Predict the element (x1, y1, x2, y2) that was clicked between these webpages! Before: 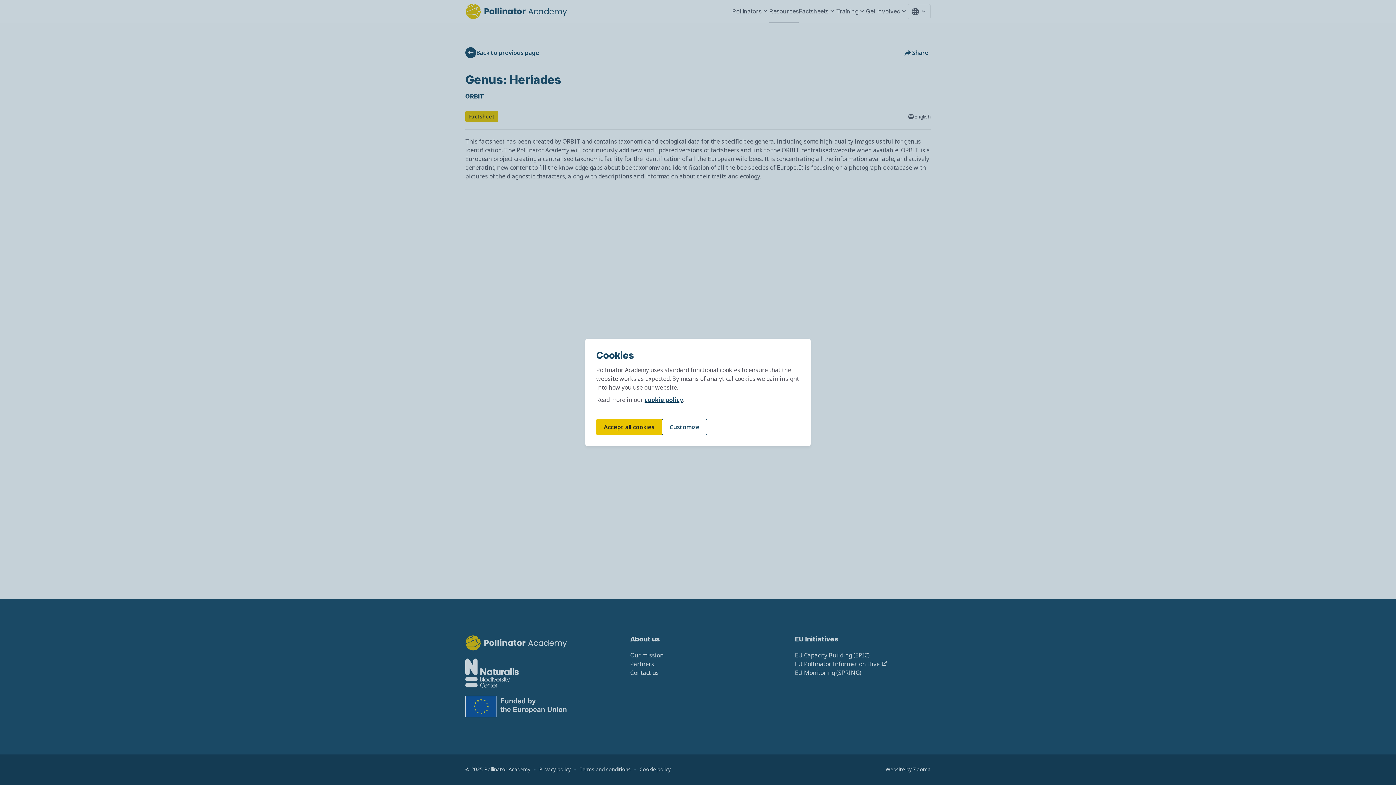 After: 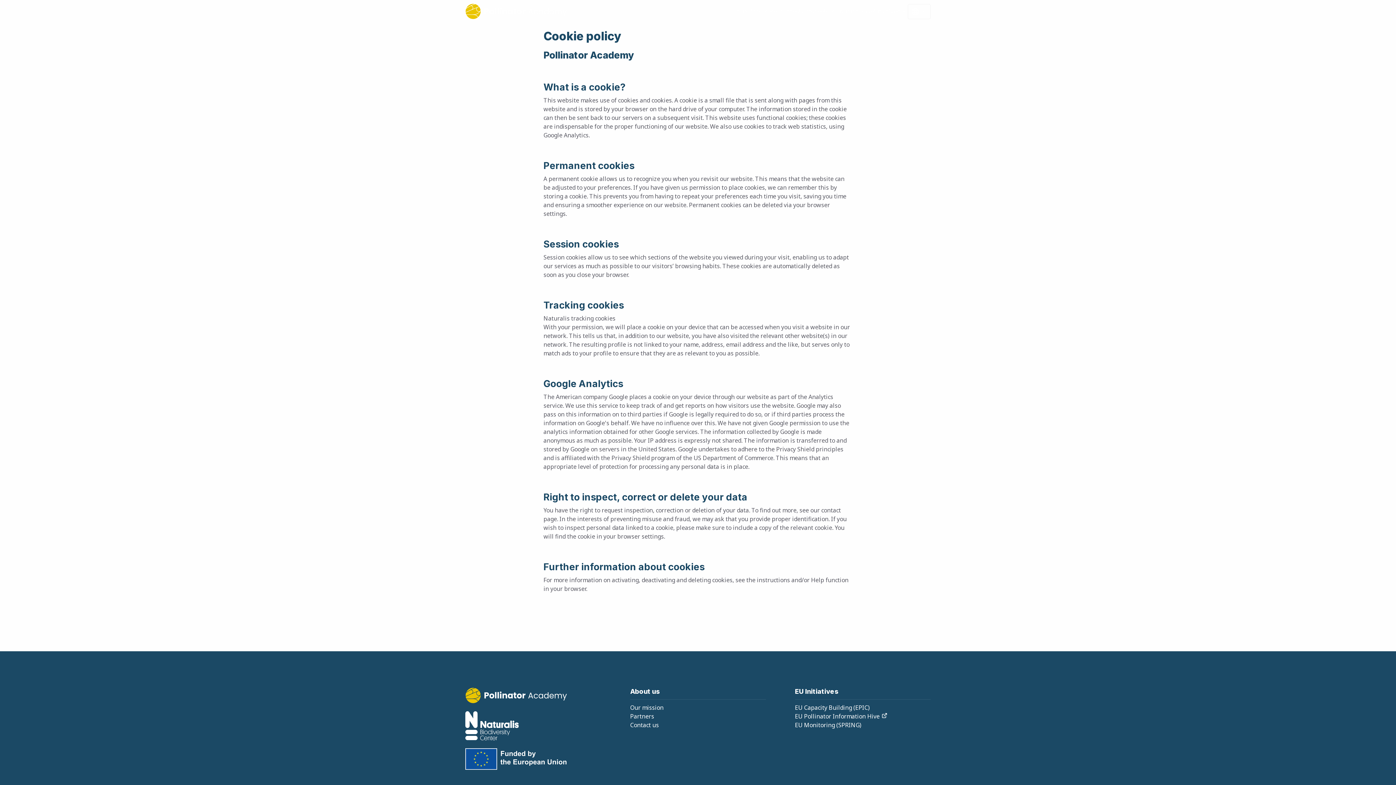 Action: bbox: (644, 396, 683, 404) label: cookie policy